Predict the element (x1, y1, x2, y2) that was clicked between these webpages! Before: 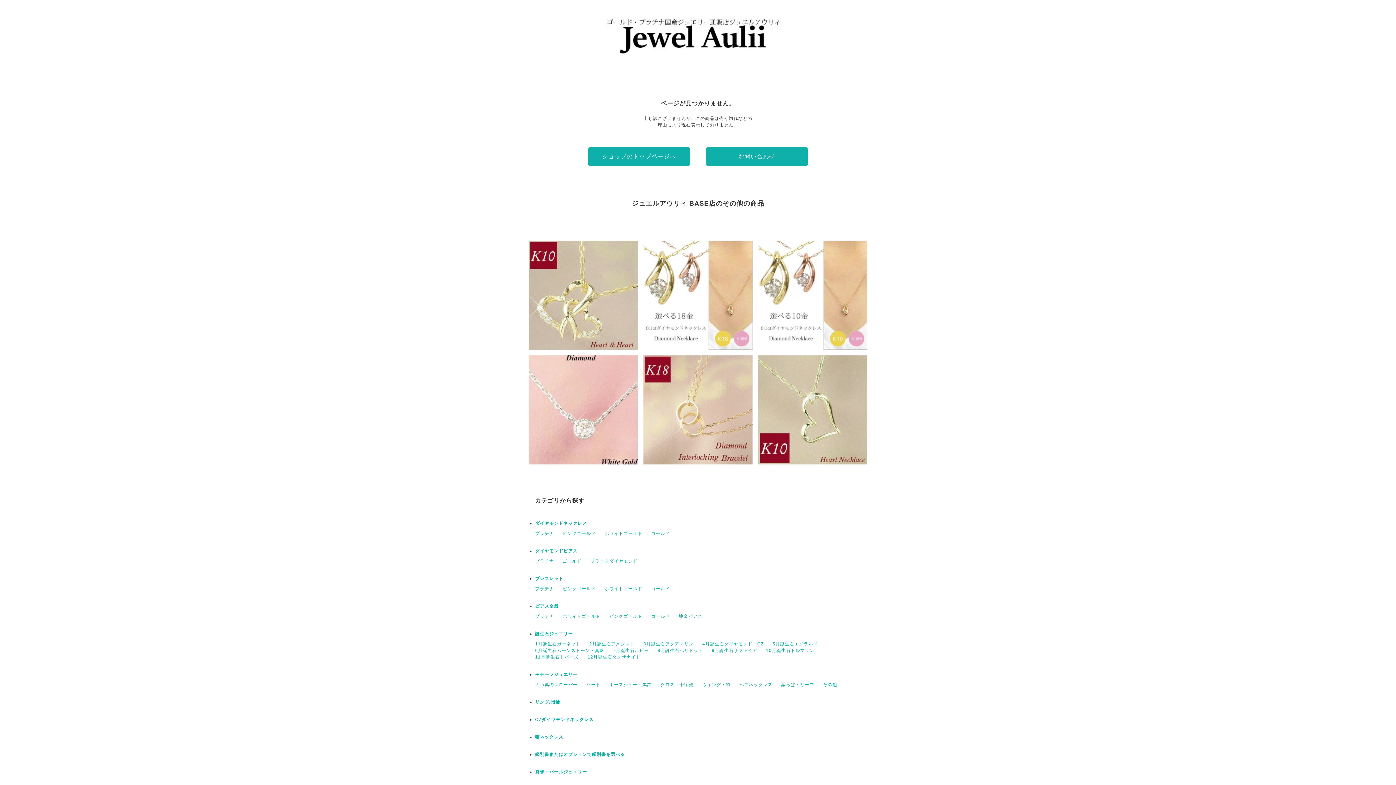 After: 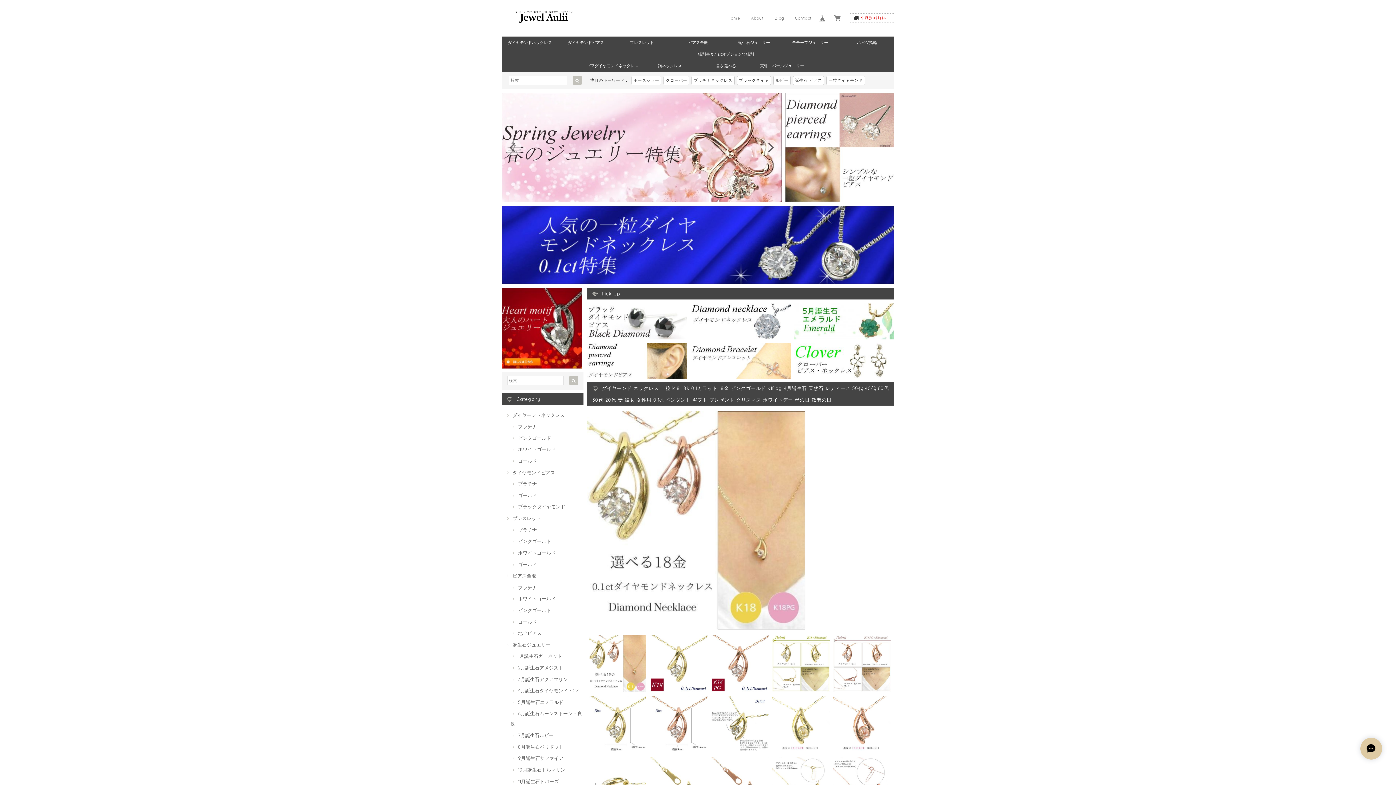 Action: bbox: (643, 240, 752, 349) label: ダイヤモンド ネックレス 一粒 k18 18k 0.1カラット 18金 ピンクゴールド k18pg 4月誕生石 天然石 レディース 50代 40代 60代 30代 20代 妻 彼女 女性用 0.1ct ペンダント ギフト プレゼント クリスマス ホワイトデー 母の日 敬老の日
¥39,004